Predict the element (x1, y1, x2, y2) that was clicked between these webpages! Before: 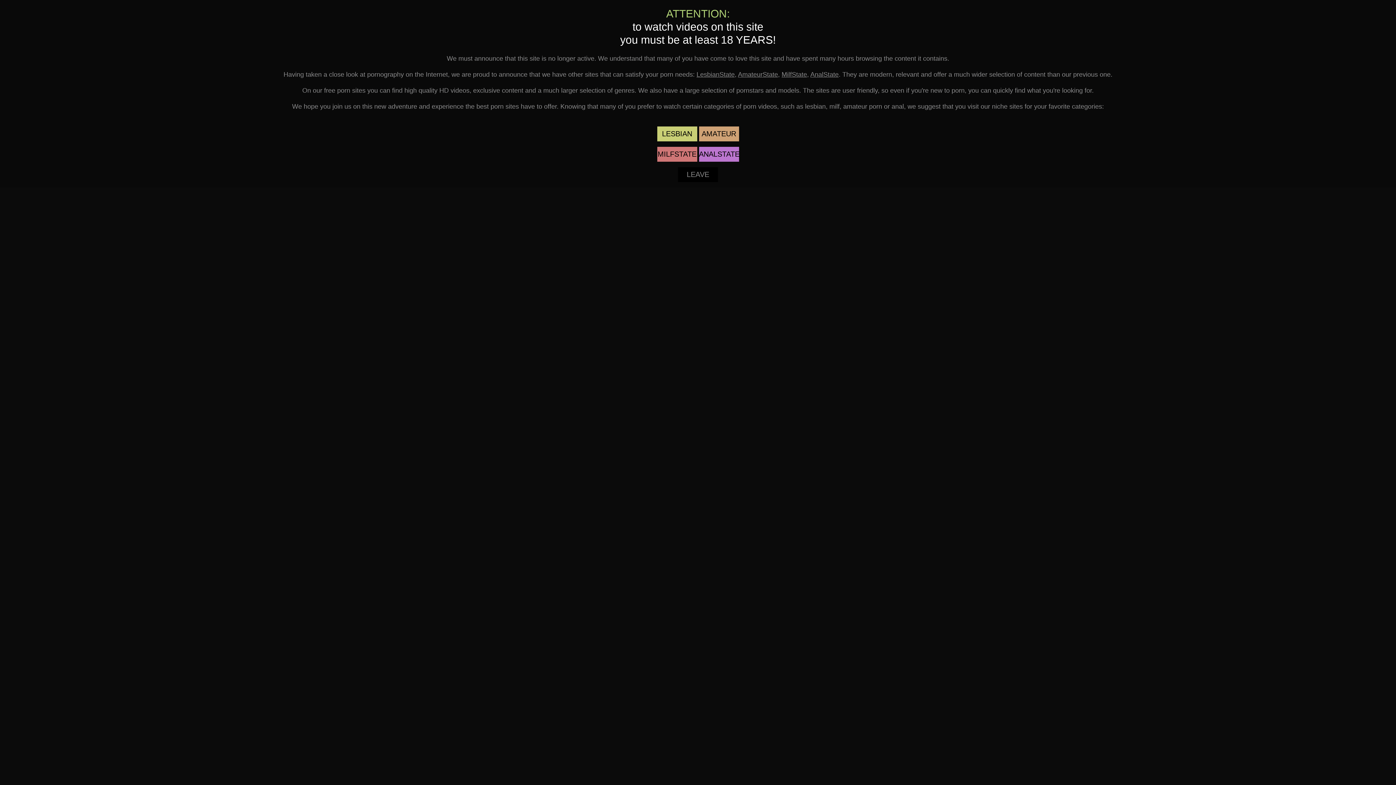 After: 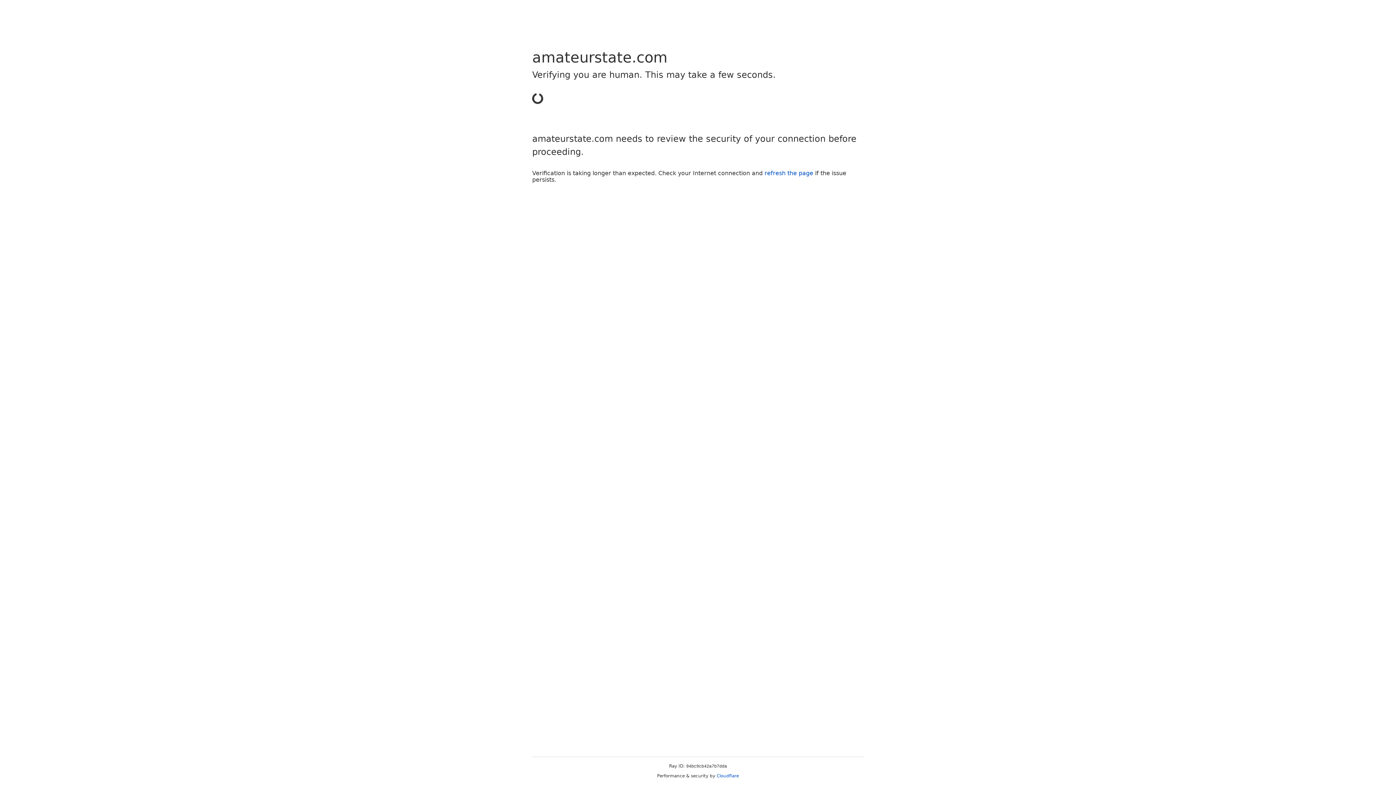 Action: bbox: (699, 126, 739, 141) label: AMATEUR